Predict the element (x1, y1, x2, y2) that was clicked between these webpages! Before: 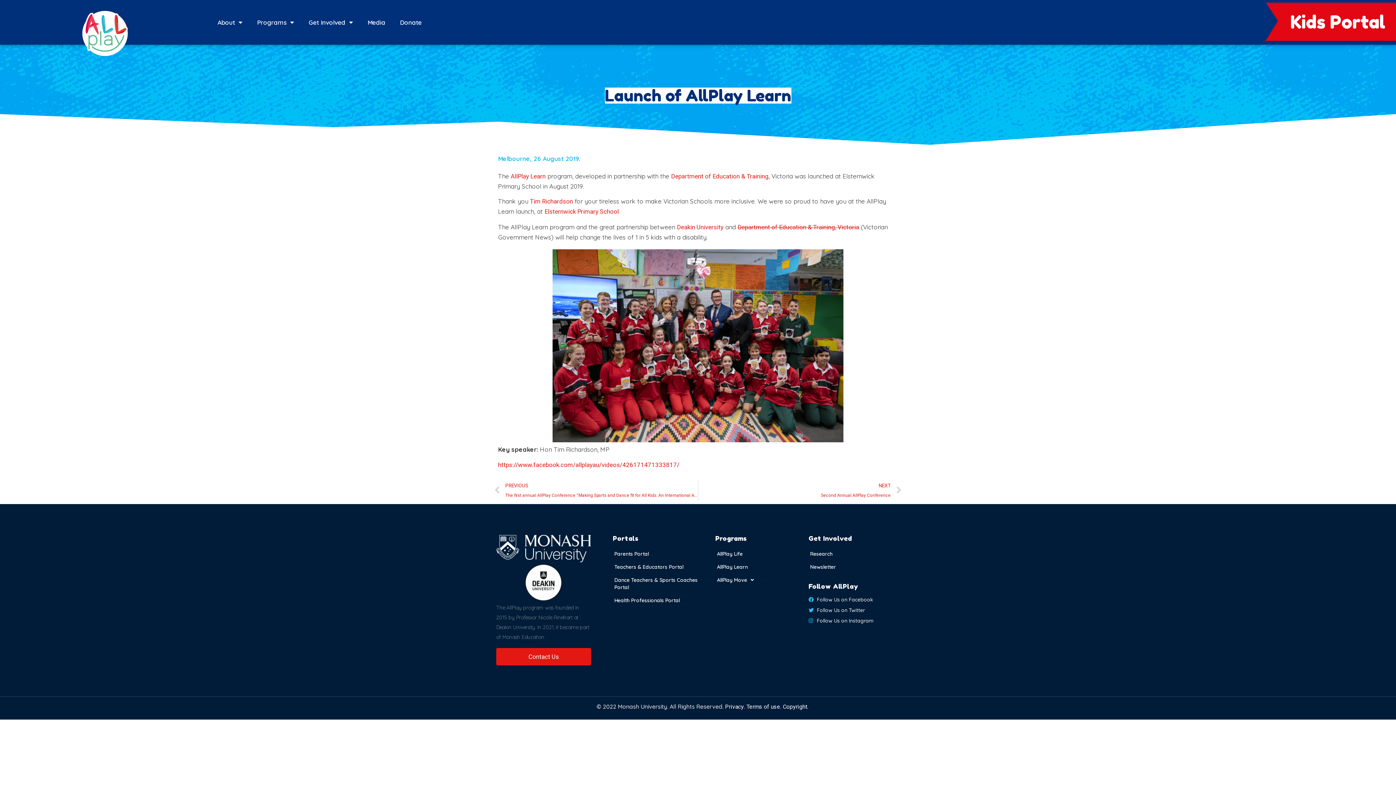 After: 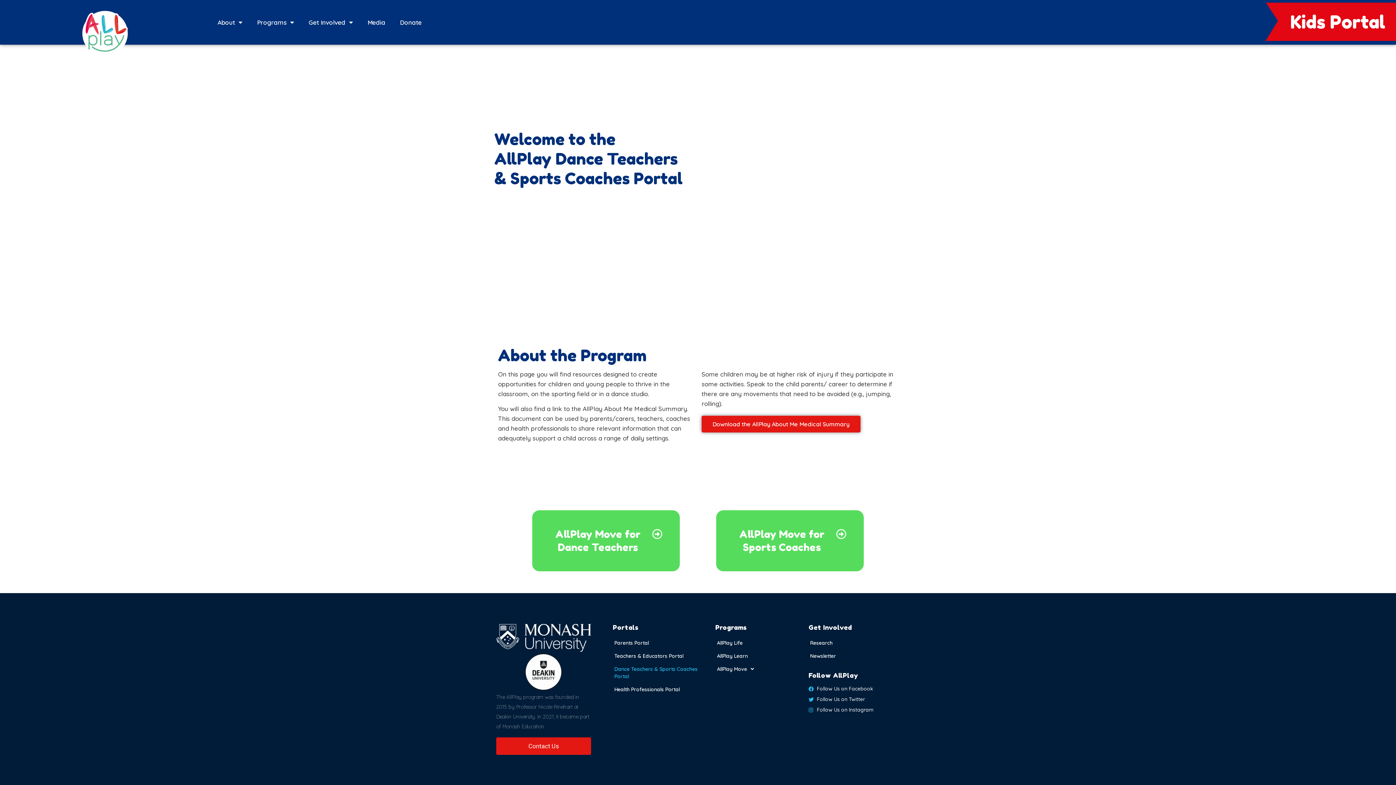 Action: label: Dance Teachers & Sports Coaches Portal bbox: (613, 573, 704, 594)